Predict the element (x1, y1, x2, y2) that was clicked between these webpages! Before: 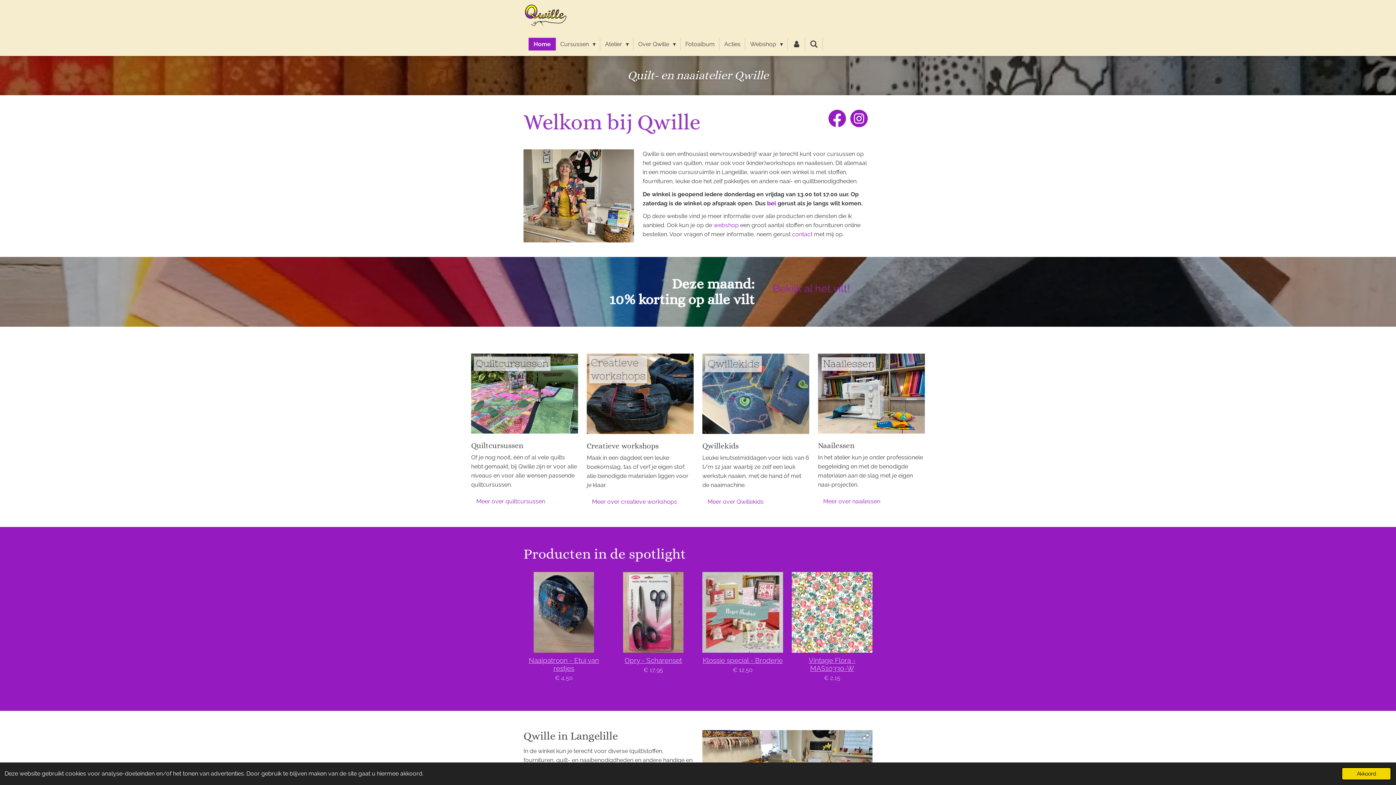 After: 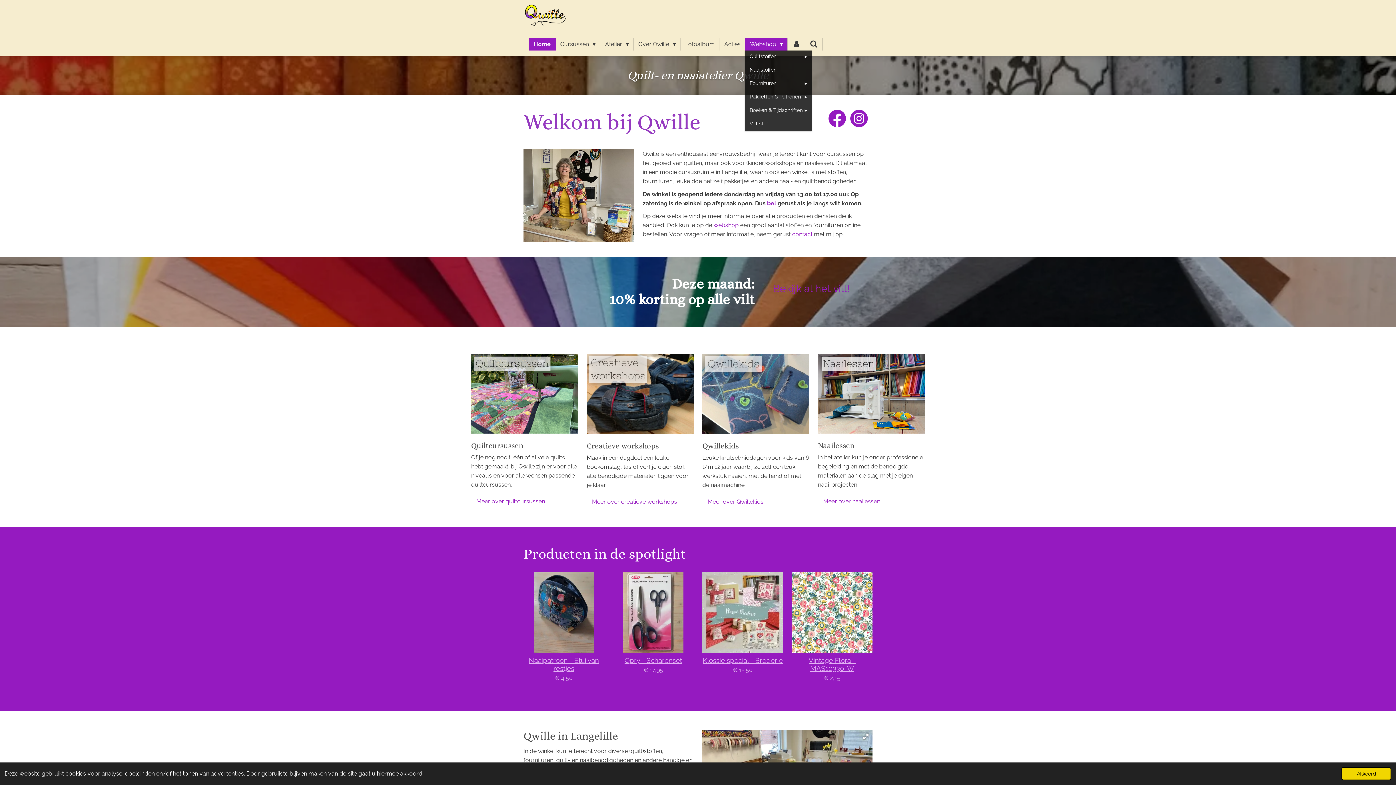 Action: label: Webshop  bbox: (745, 37, 787, 50)